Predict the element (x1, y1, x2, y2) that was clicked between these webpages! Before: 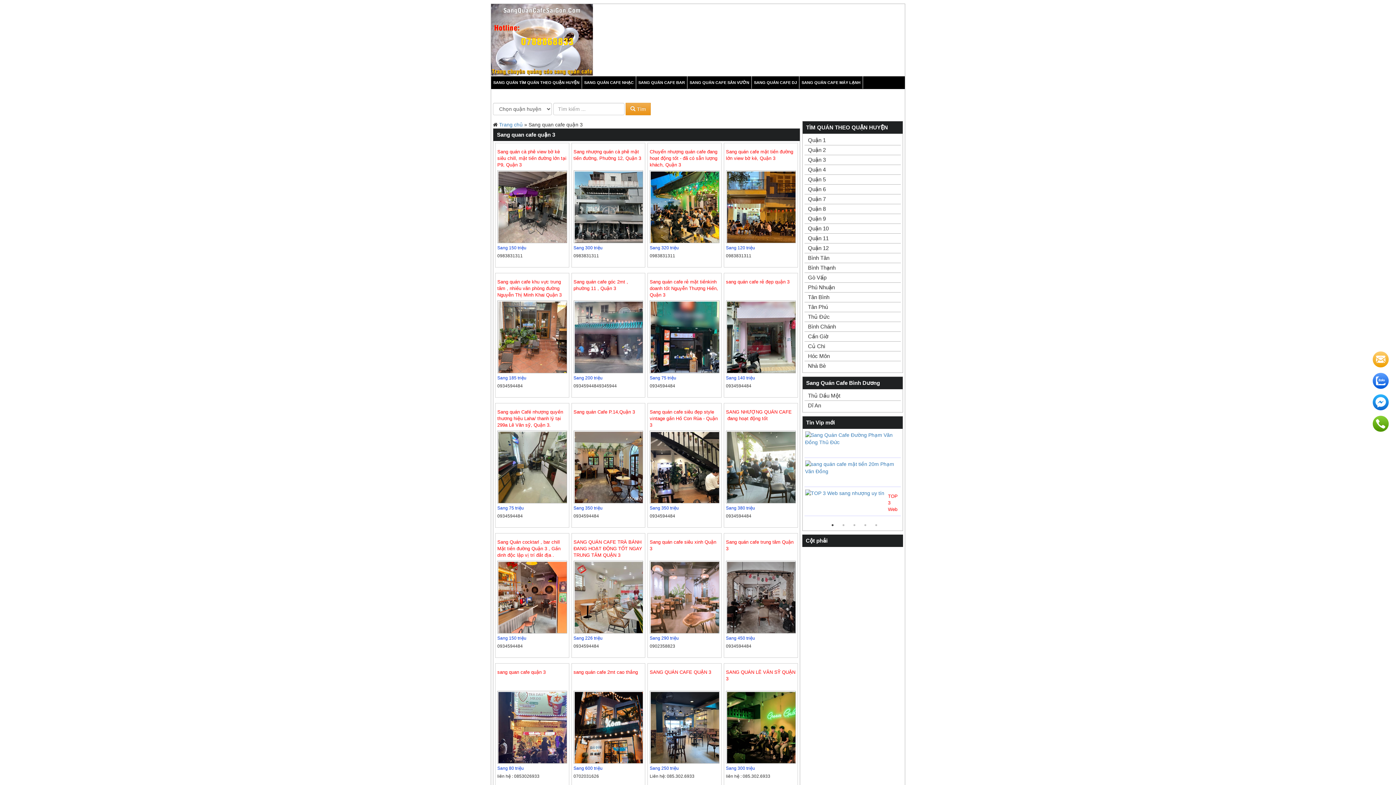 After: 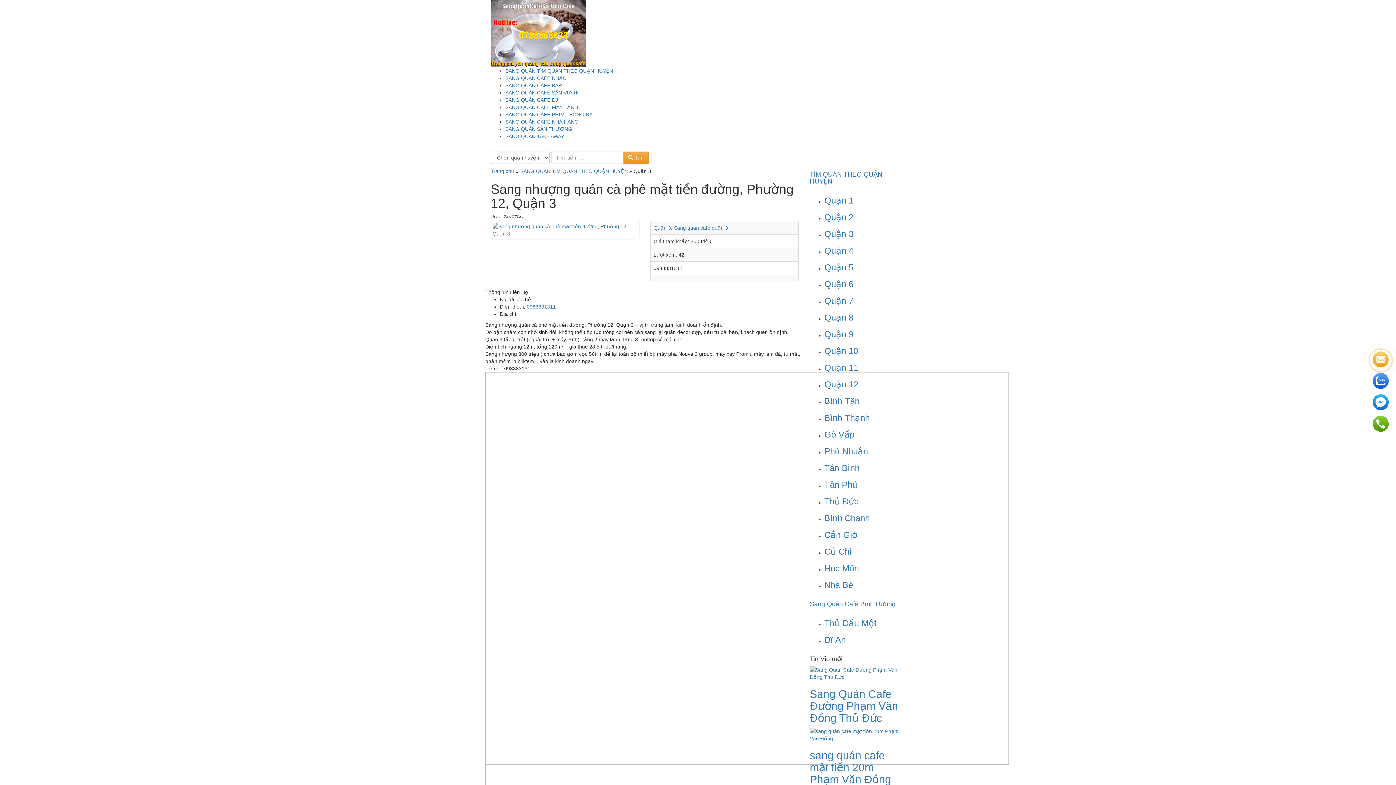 Action: bbox: (573, 170, 643, 243)